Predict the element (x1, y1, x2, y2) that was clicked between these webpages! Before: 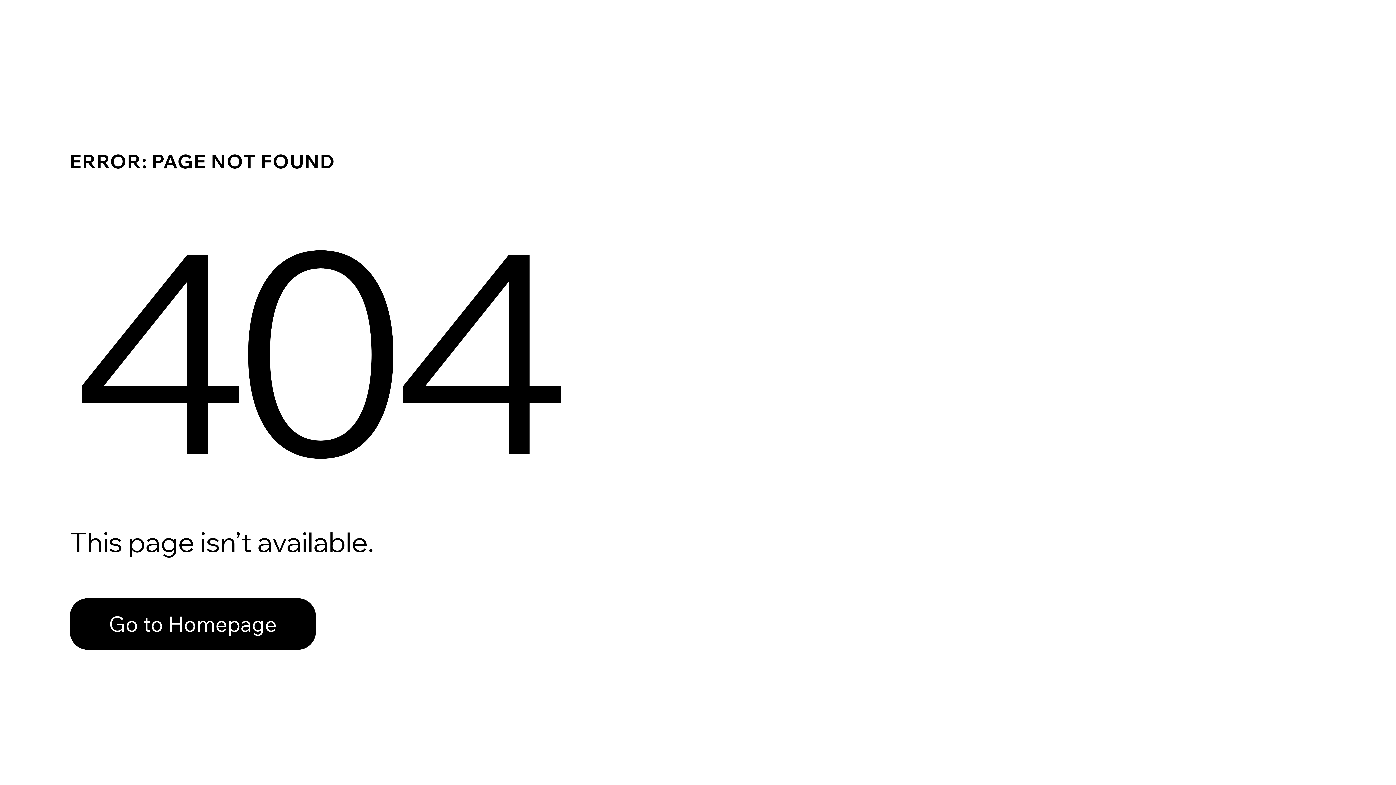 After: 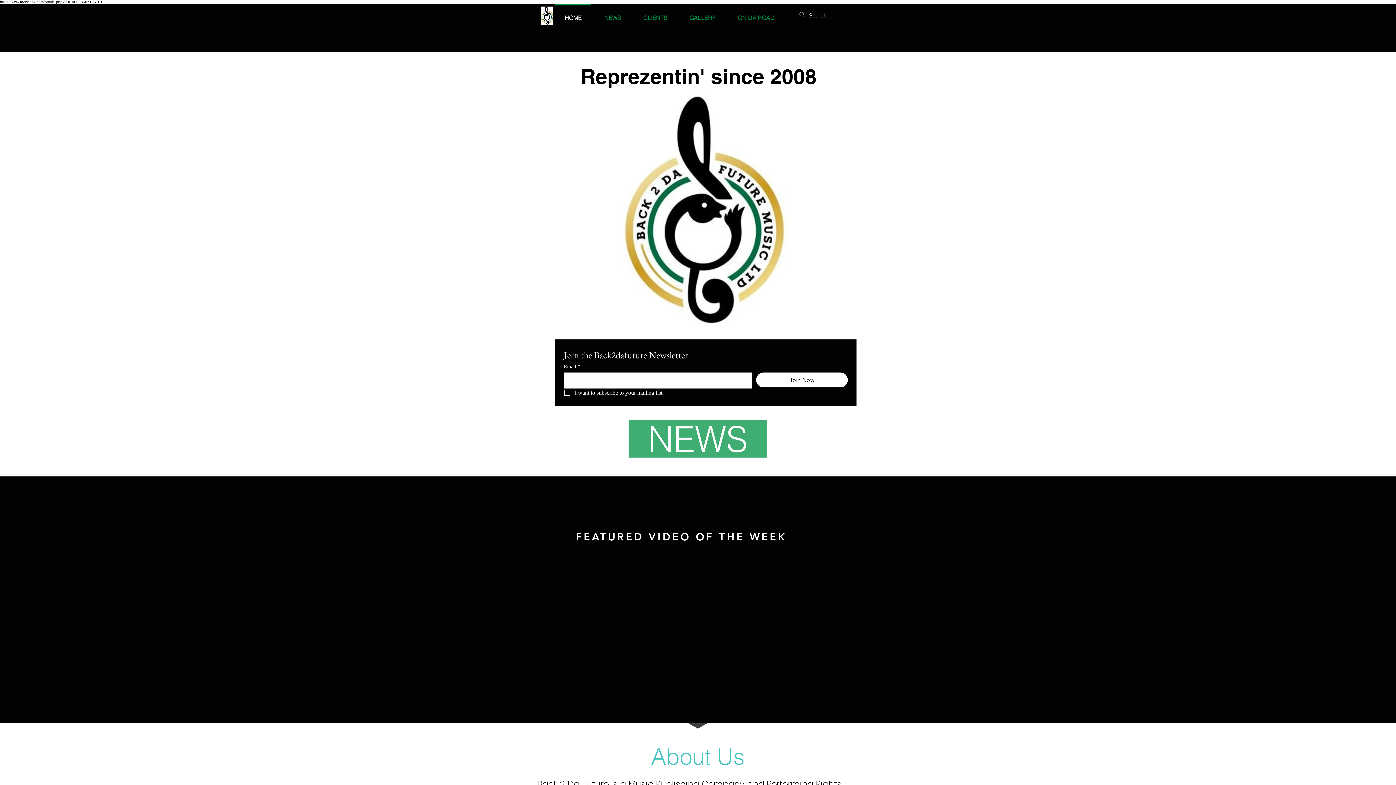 Action: label: Go to Homepage bbox: (69, 582, 768, 659)